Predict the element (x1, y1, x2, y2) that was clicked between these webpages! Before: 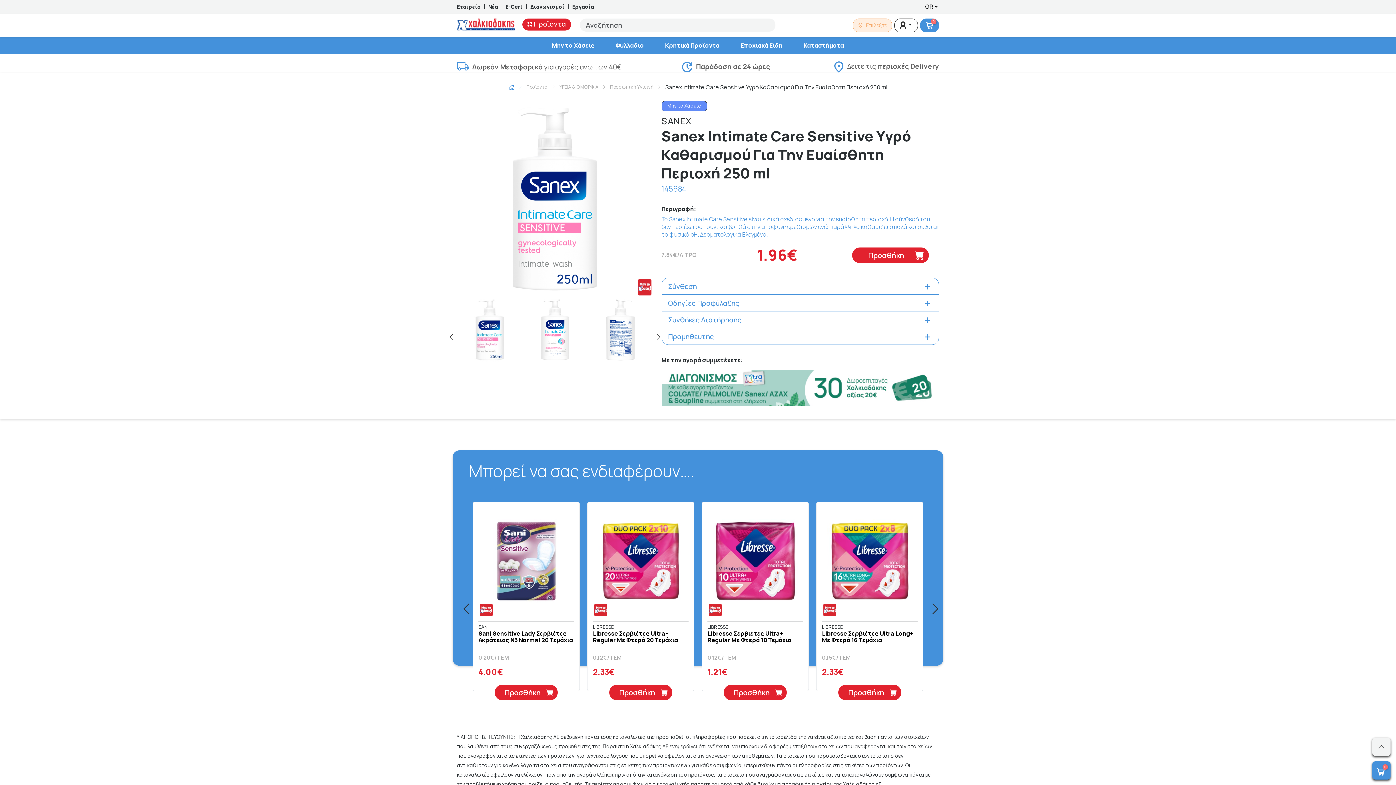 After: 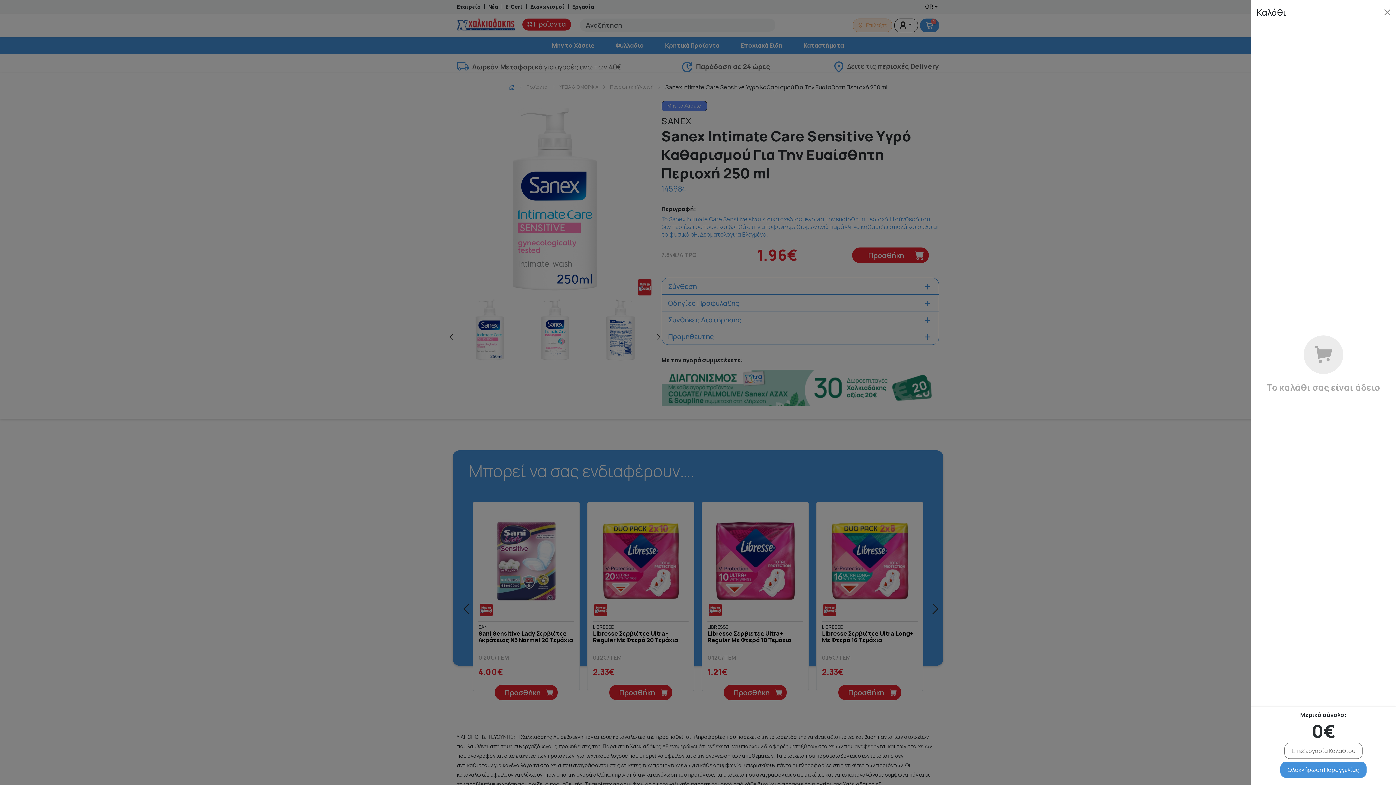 Action: bbox: (920, 18, 939, 32) label: 0